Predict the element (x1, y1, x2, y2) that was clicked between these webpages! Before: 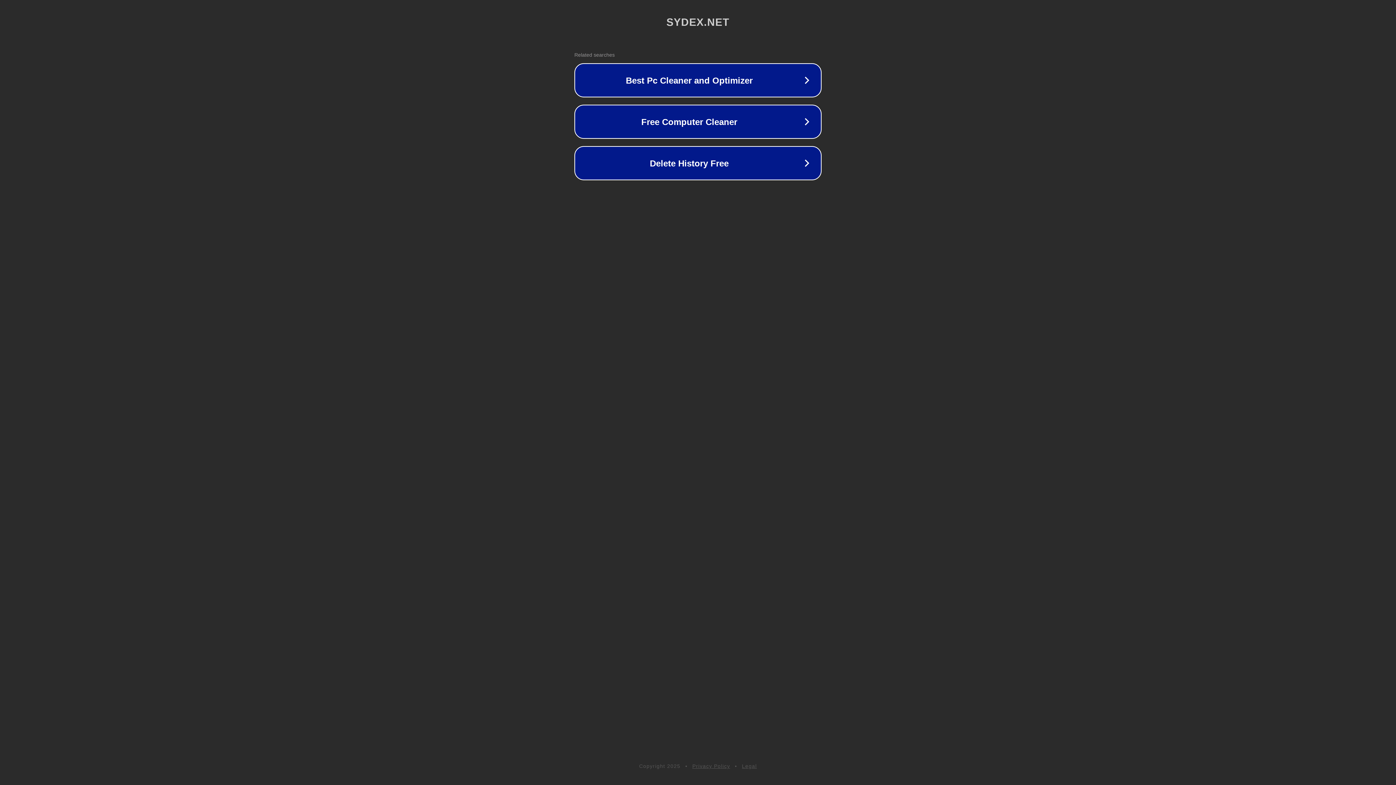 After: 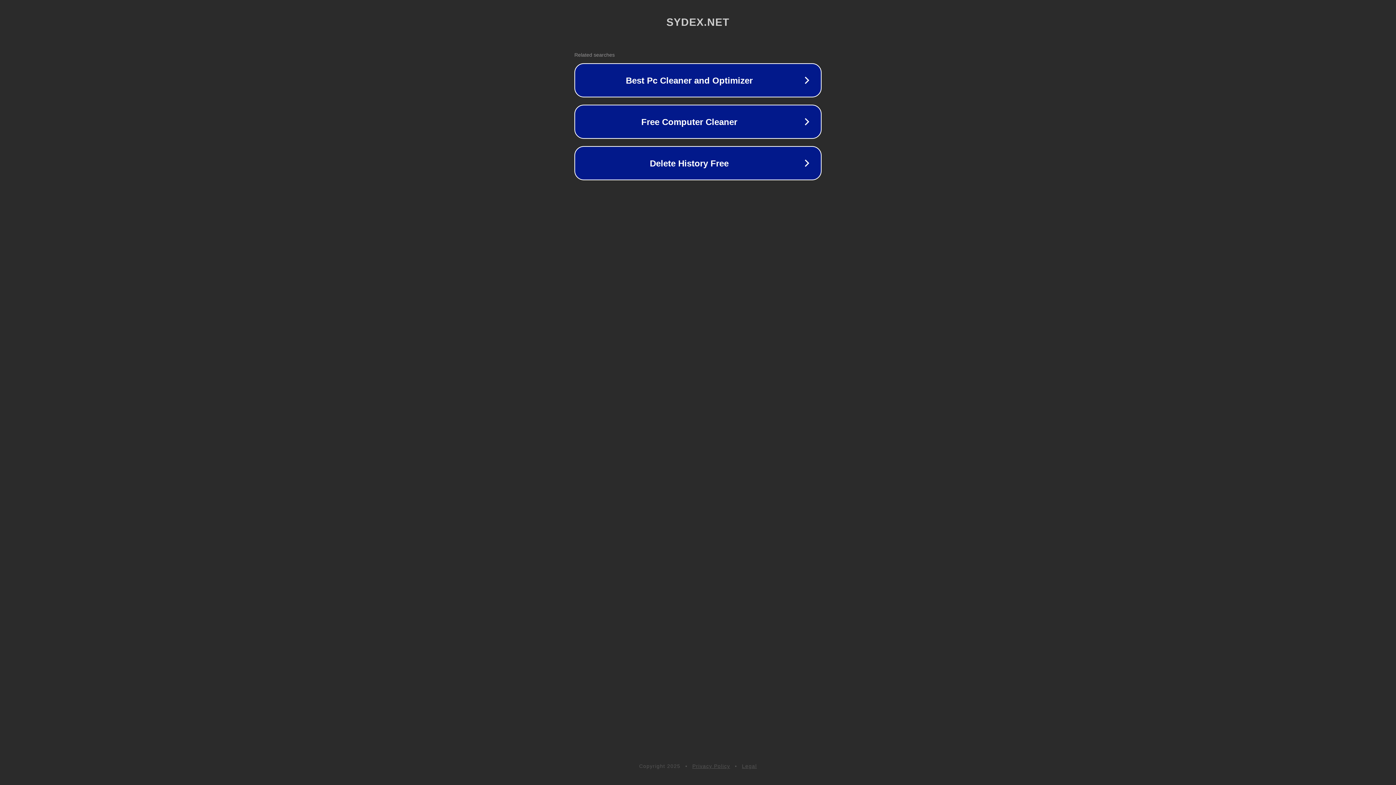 Action: label: Privacy Policy bbox: (692, 763, 730, 769)